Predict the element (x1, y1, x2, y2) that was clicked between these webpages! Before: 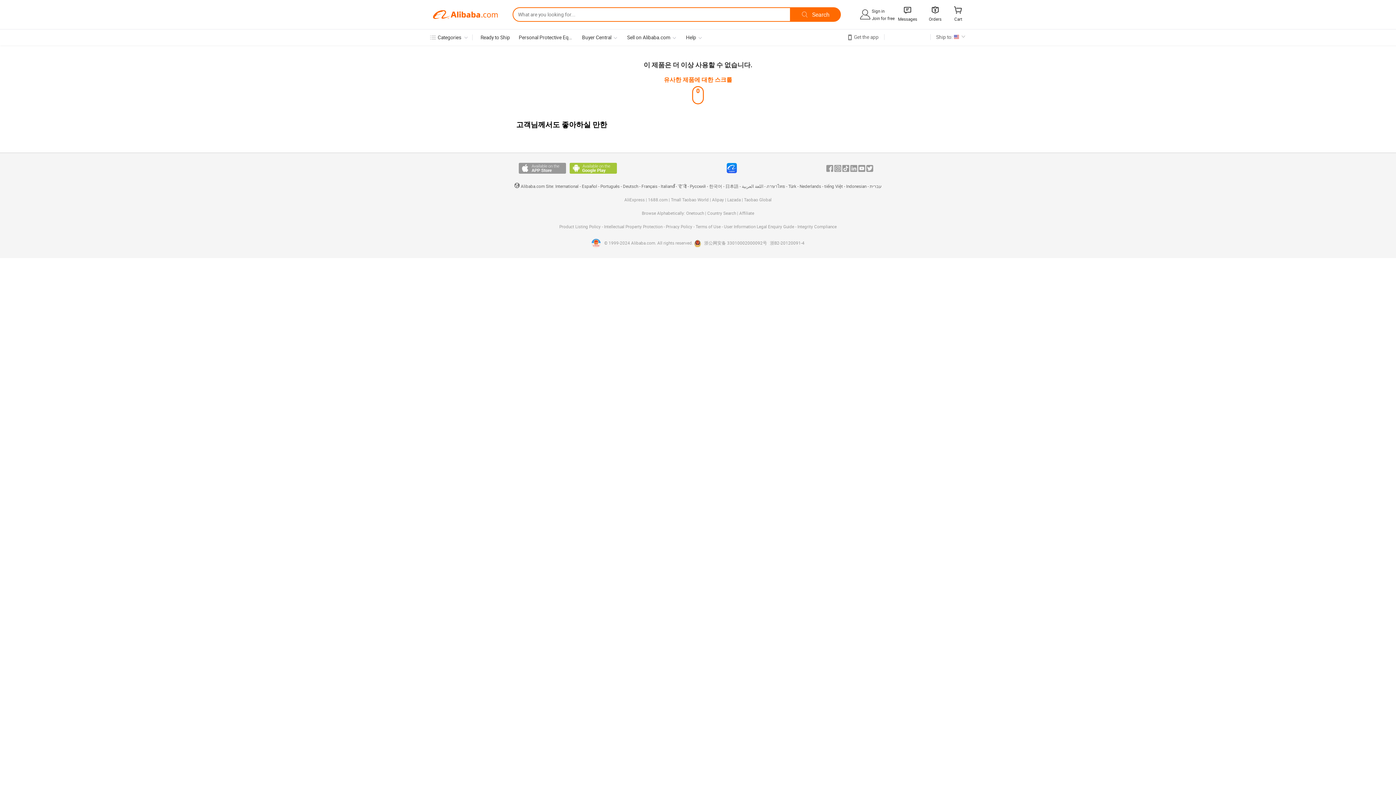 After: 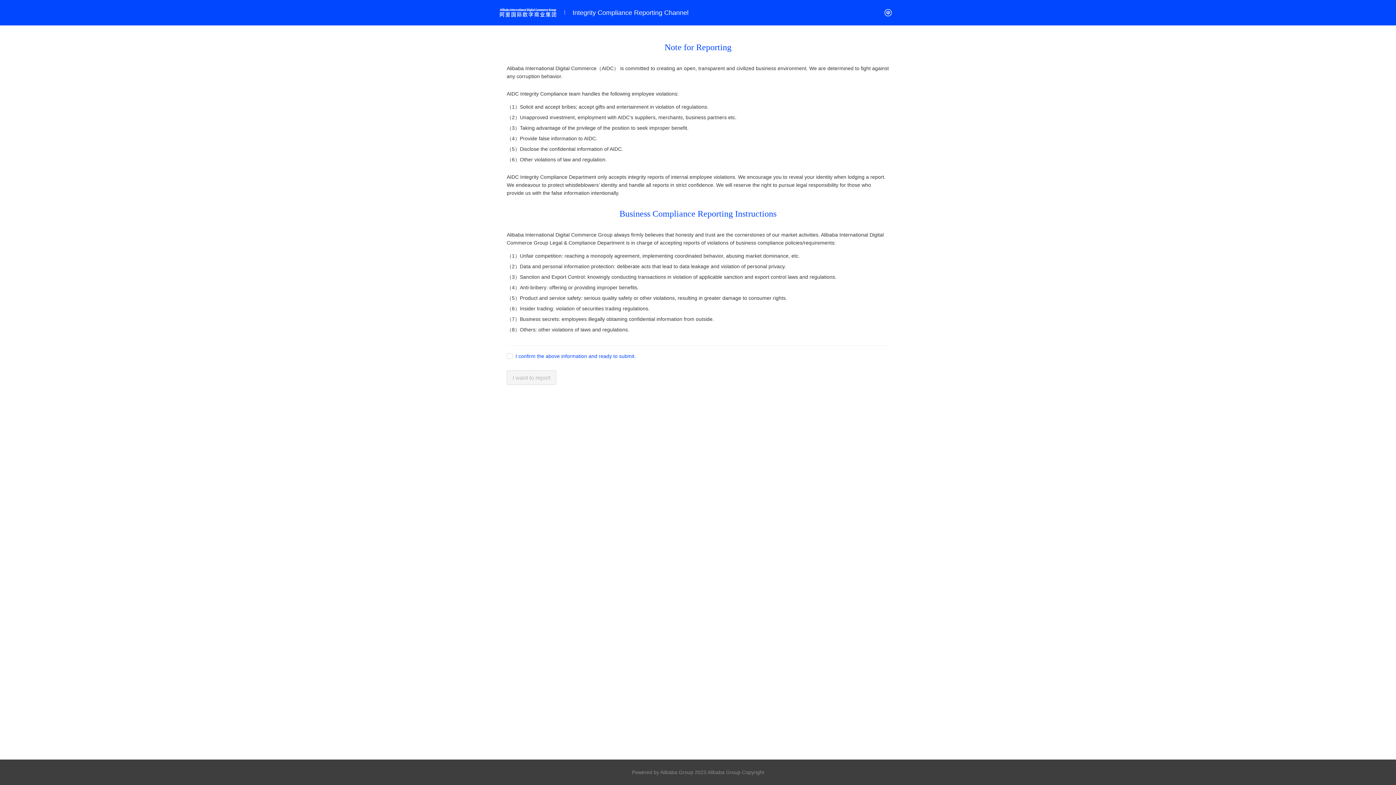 Action: bbox: (797, 224, 836, 229) label: Integrity Compliance